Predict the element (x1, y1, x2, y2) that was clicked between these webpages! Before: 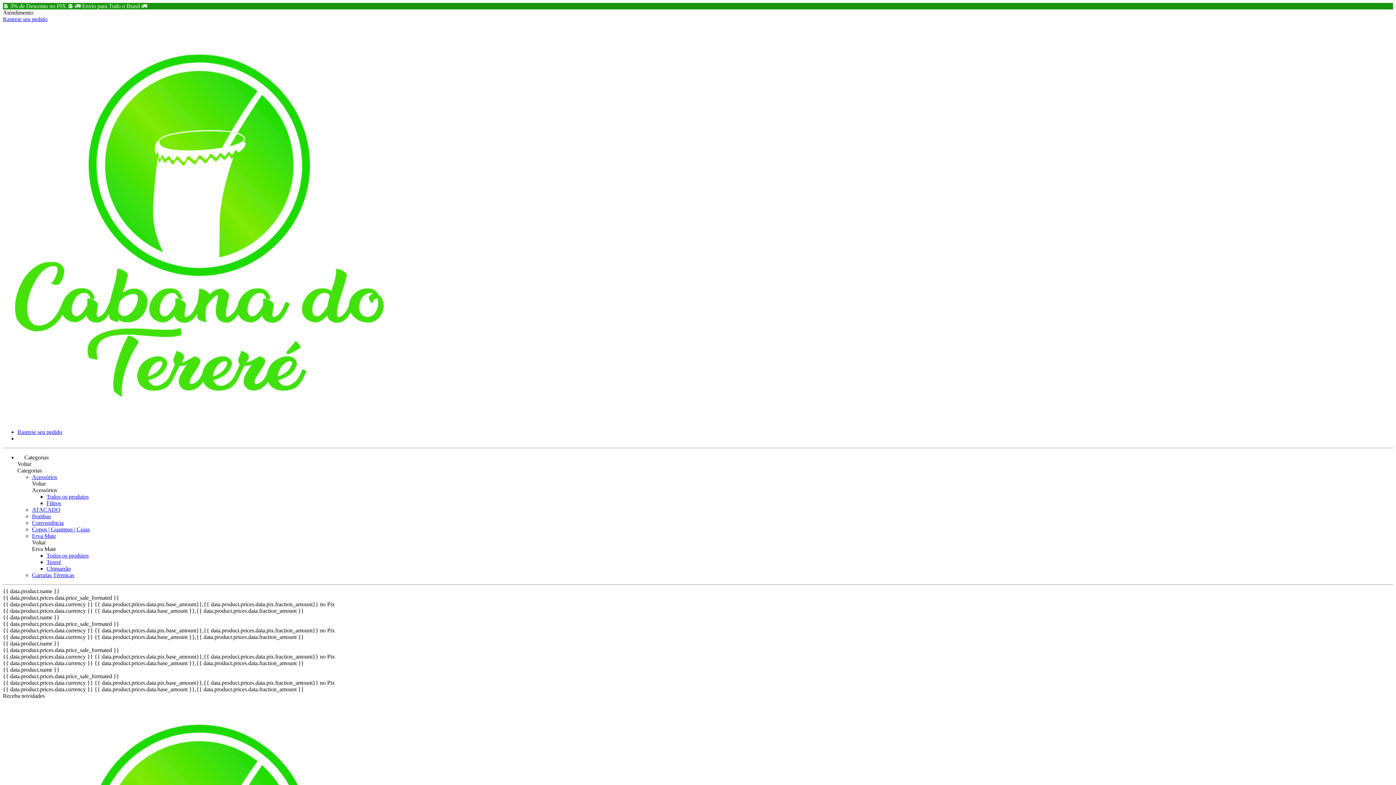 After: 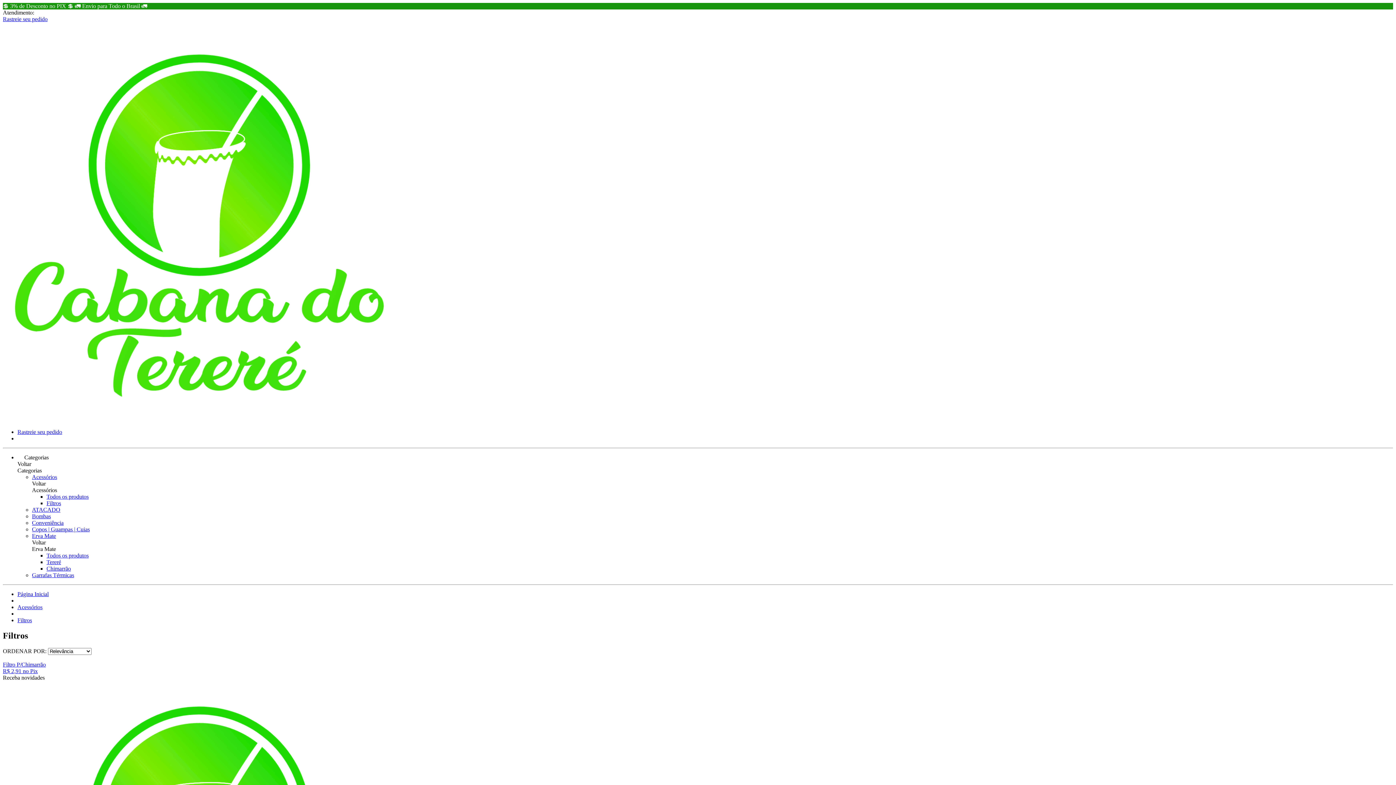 Action: label: Filtros bbox: (46, 500, 61, 506)